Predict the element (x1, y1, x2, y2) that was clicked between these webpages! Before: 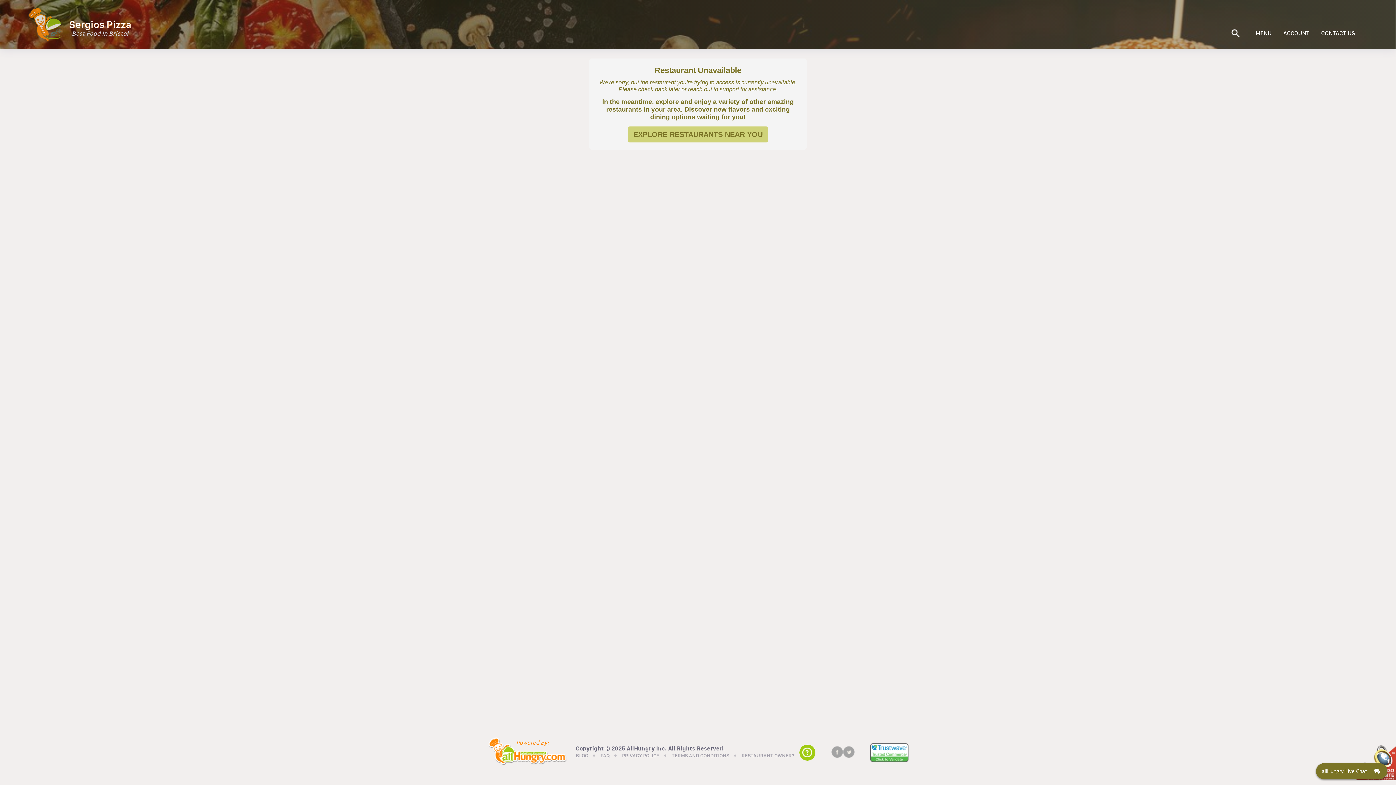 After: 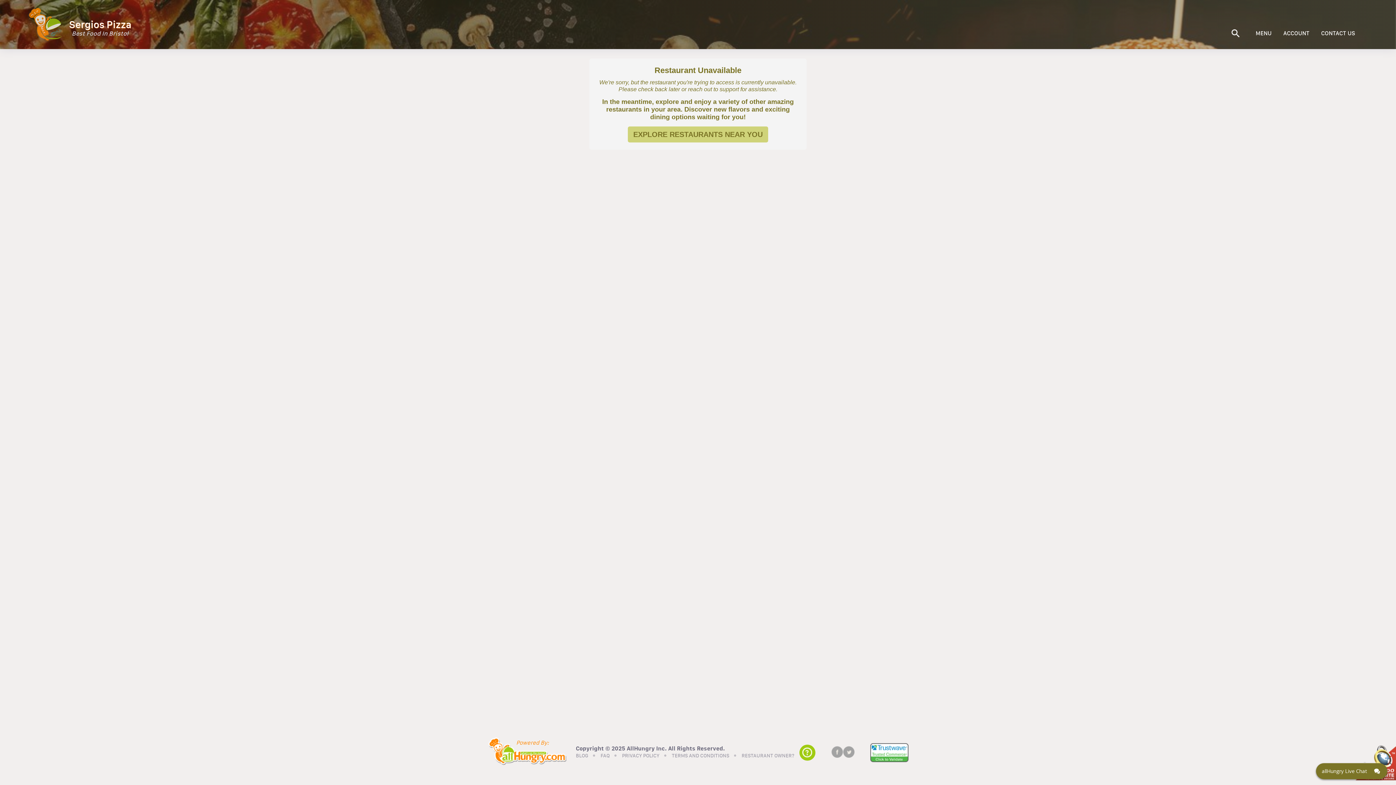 Action: bbox: (1321, 30, 1355, 36) label: CONTACT US